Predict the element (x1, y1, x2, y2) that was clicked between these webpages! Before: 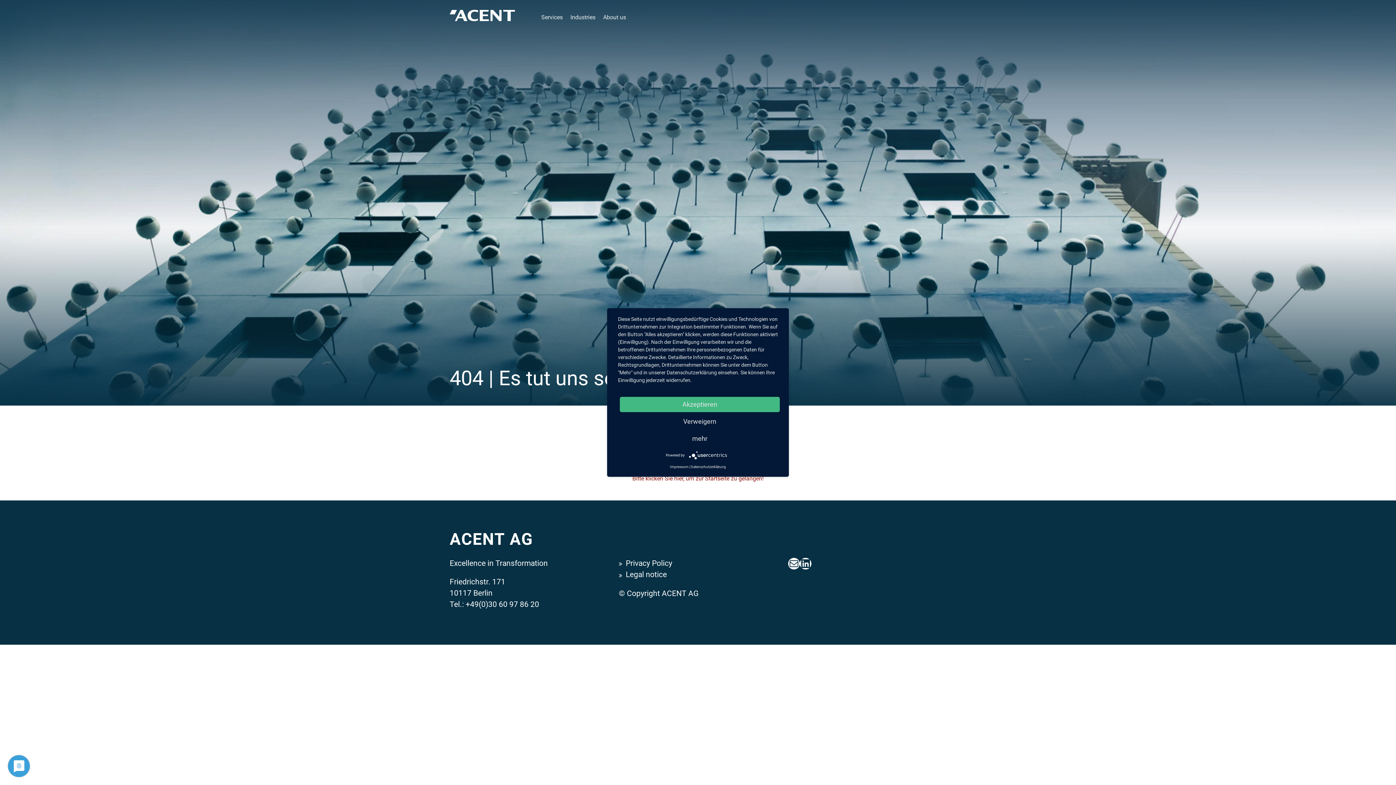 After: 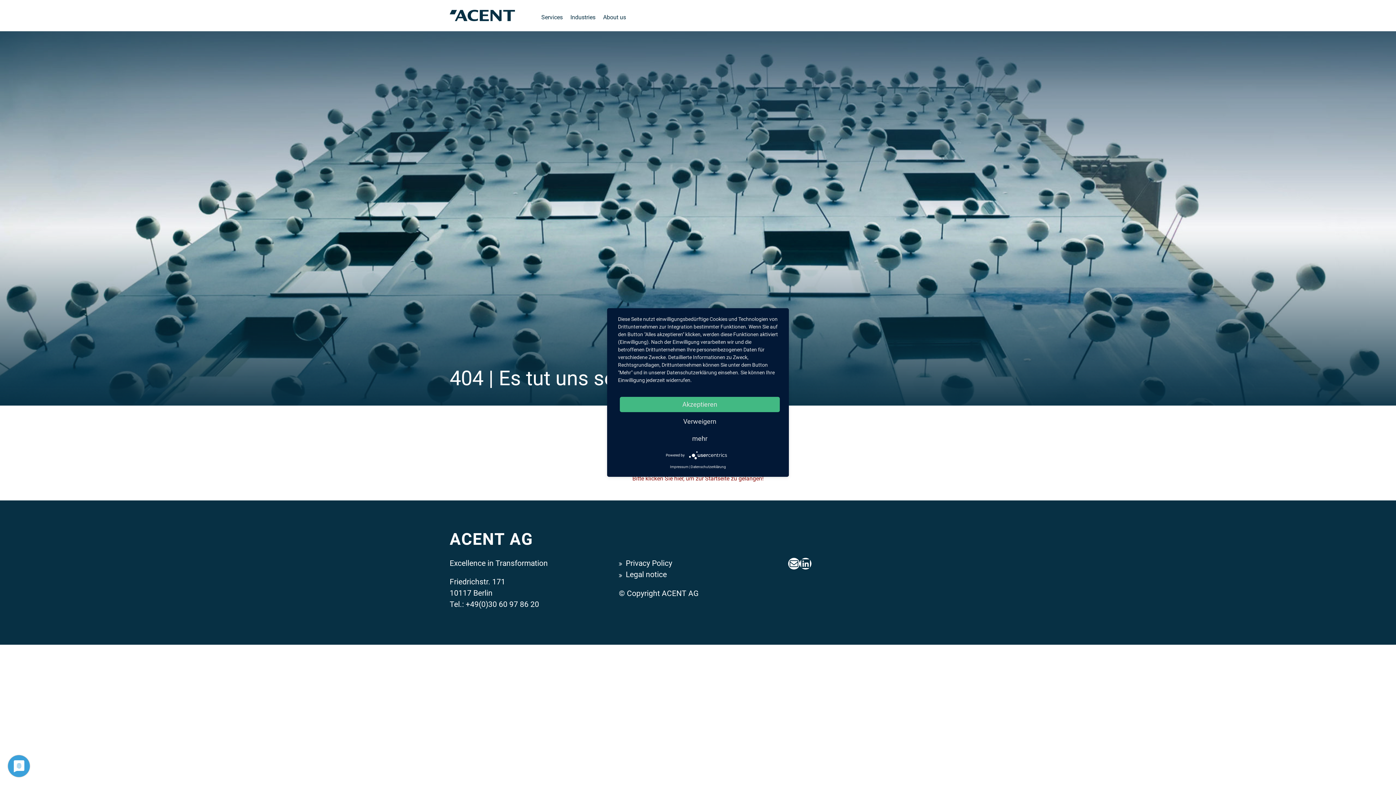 Action: bbox: (538, 10, 565, 24) label: Services